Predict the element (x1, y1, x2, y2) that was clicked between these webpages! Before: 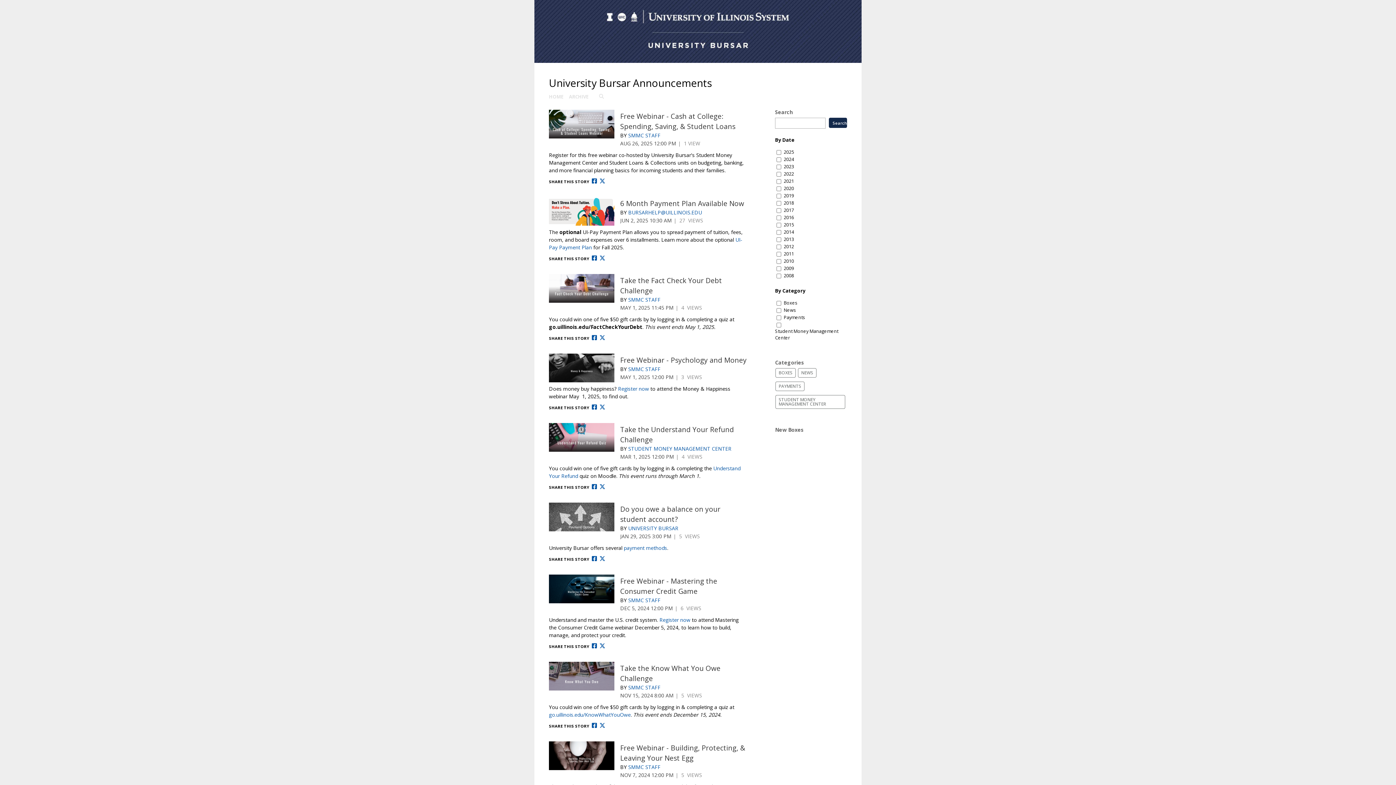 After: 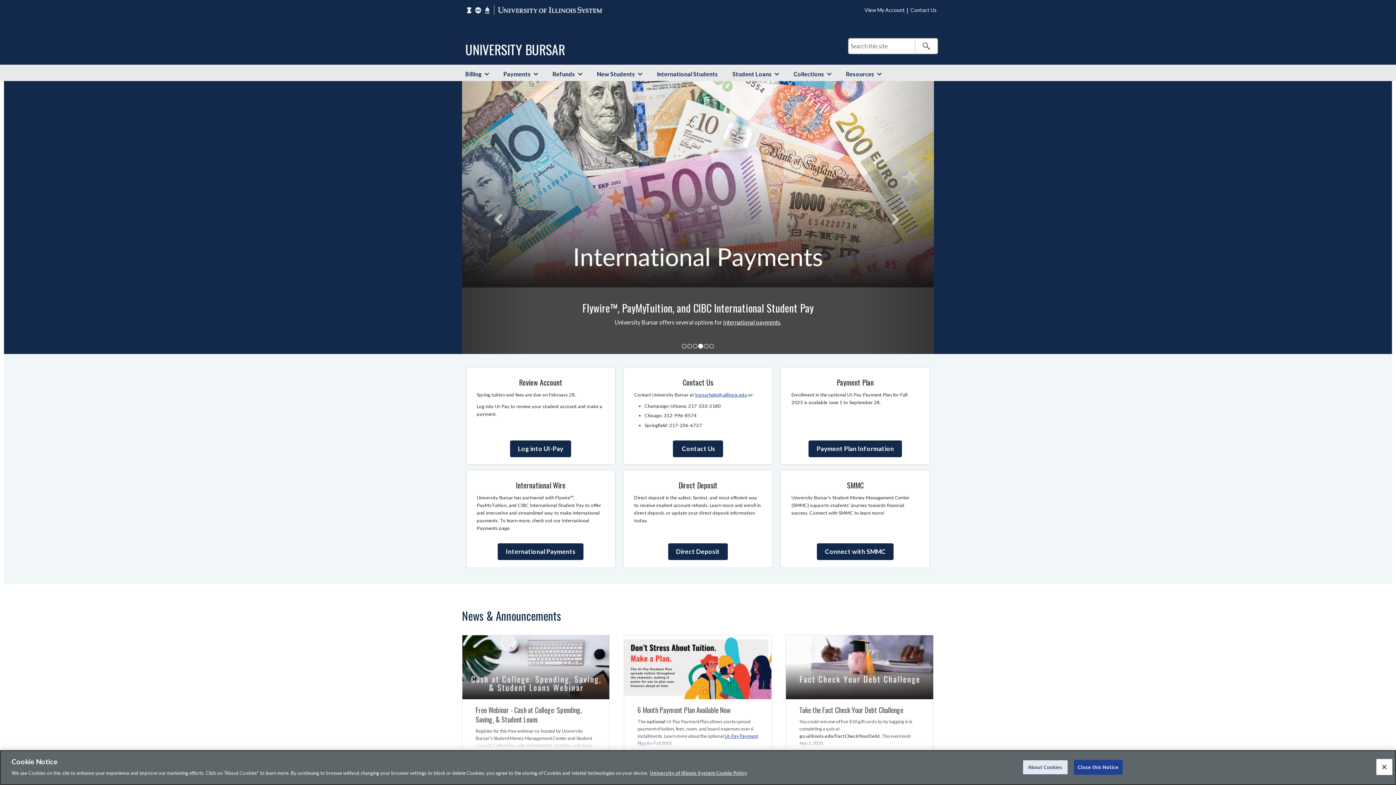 Action: bbox: (534, 1, 861, 7) label: University Bursar